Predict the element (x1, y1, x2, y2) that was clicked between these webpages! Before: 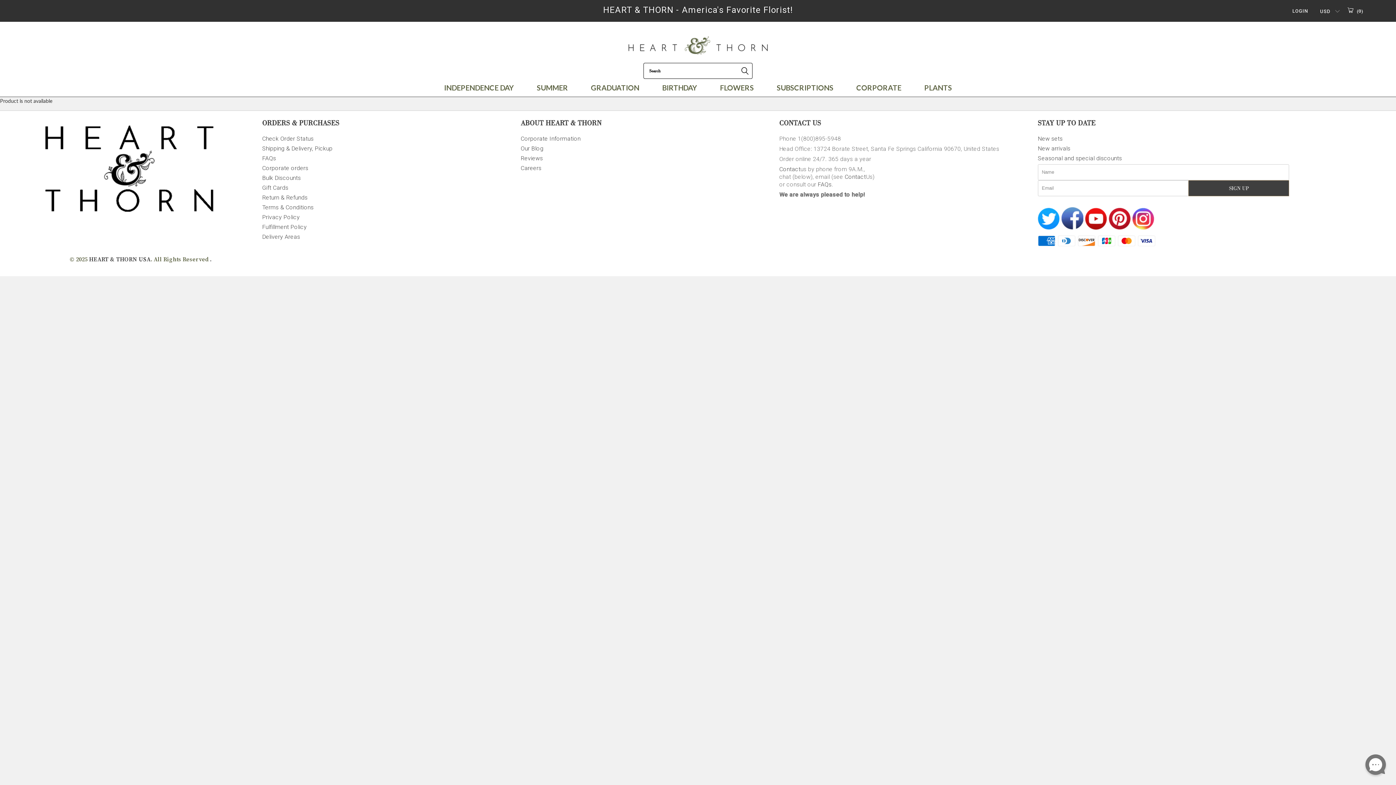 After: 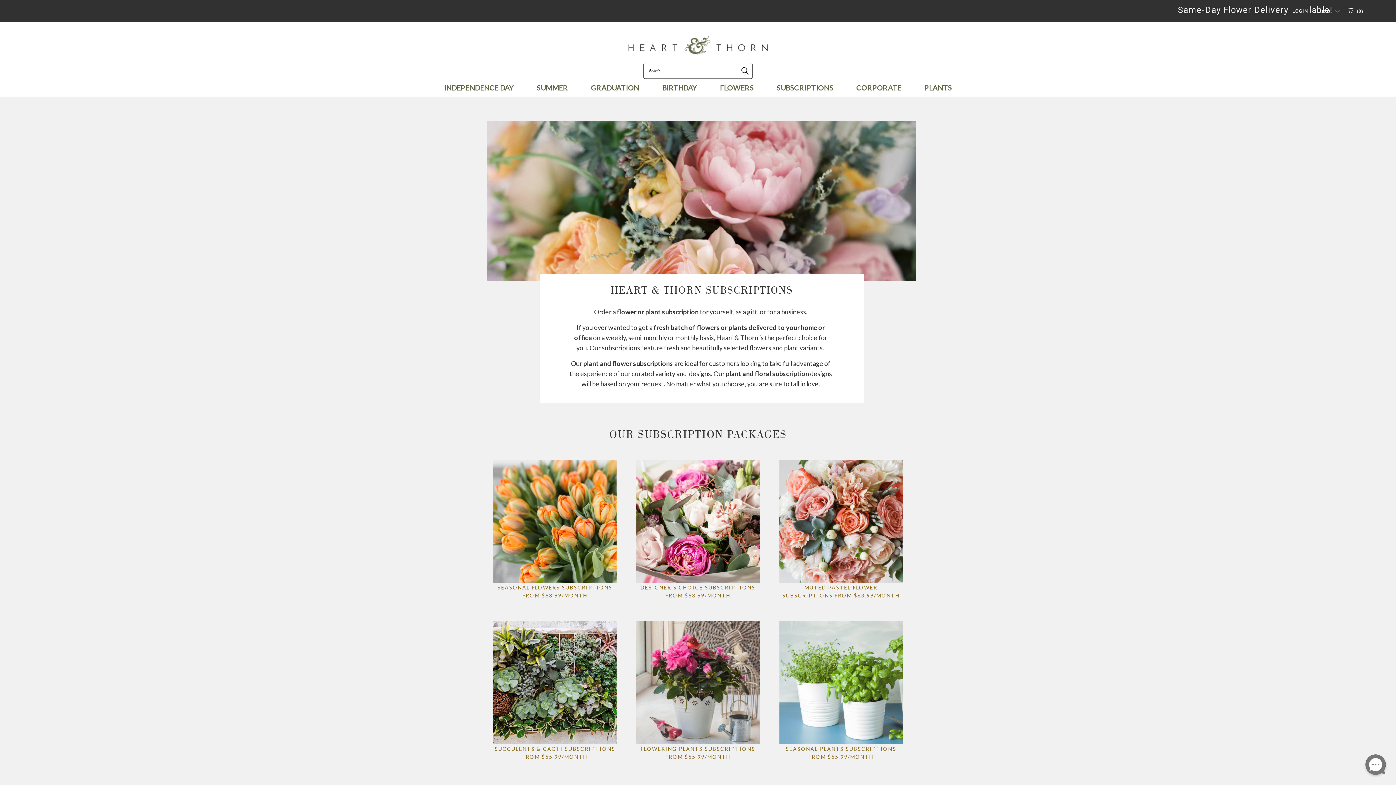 Action: label: SUBSCRIPTIONS bbox: (776, 78, 833, 96)